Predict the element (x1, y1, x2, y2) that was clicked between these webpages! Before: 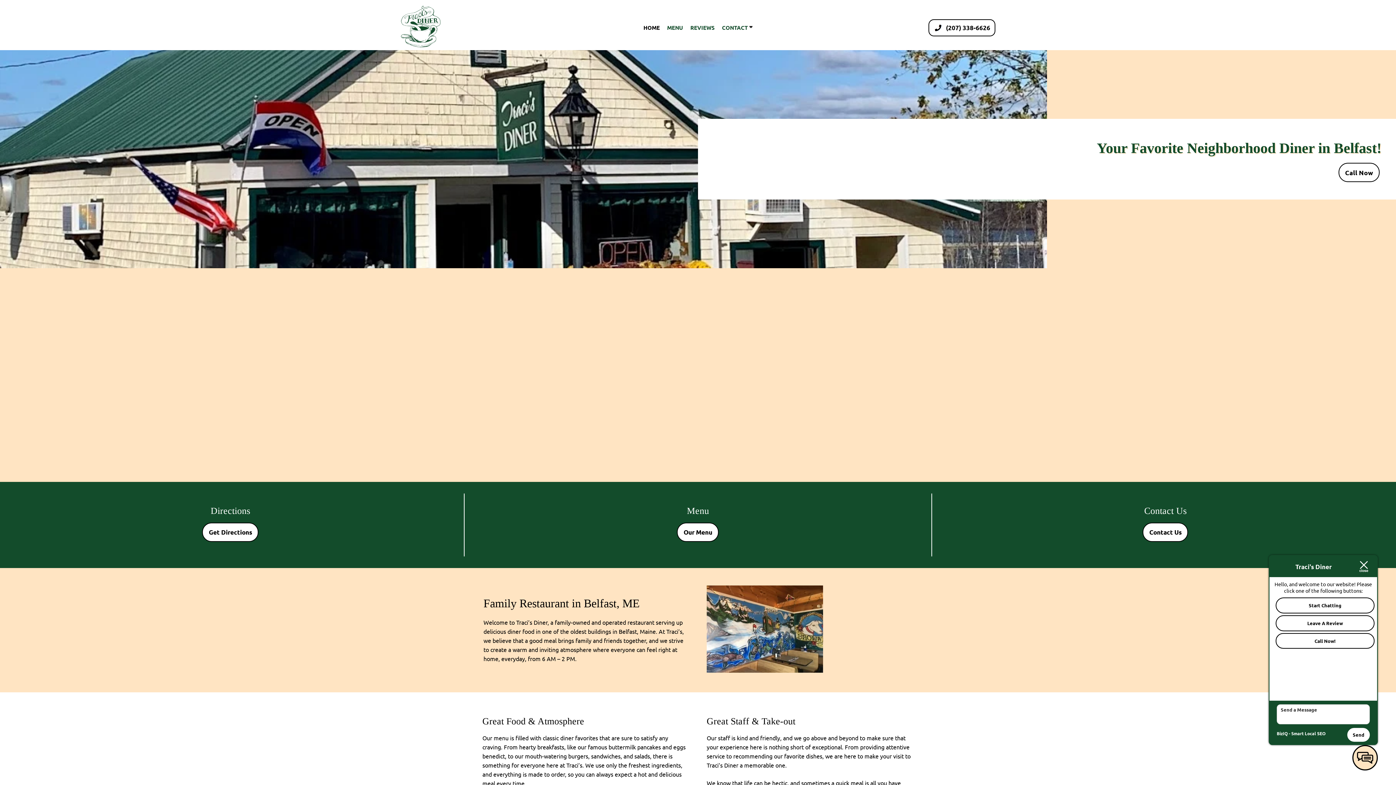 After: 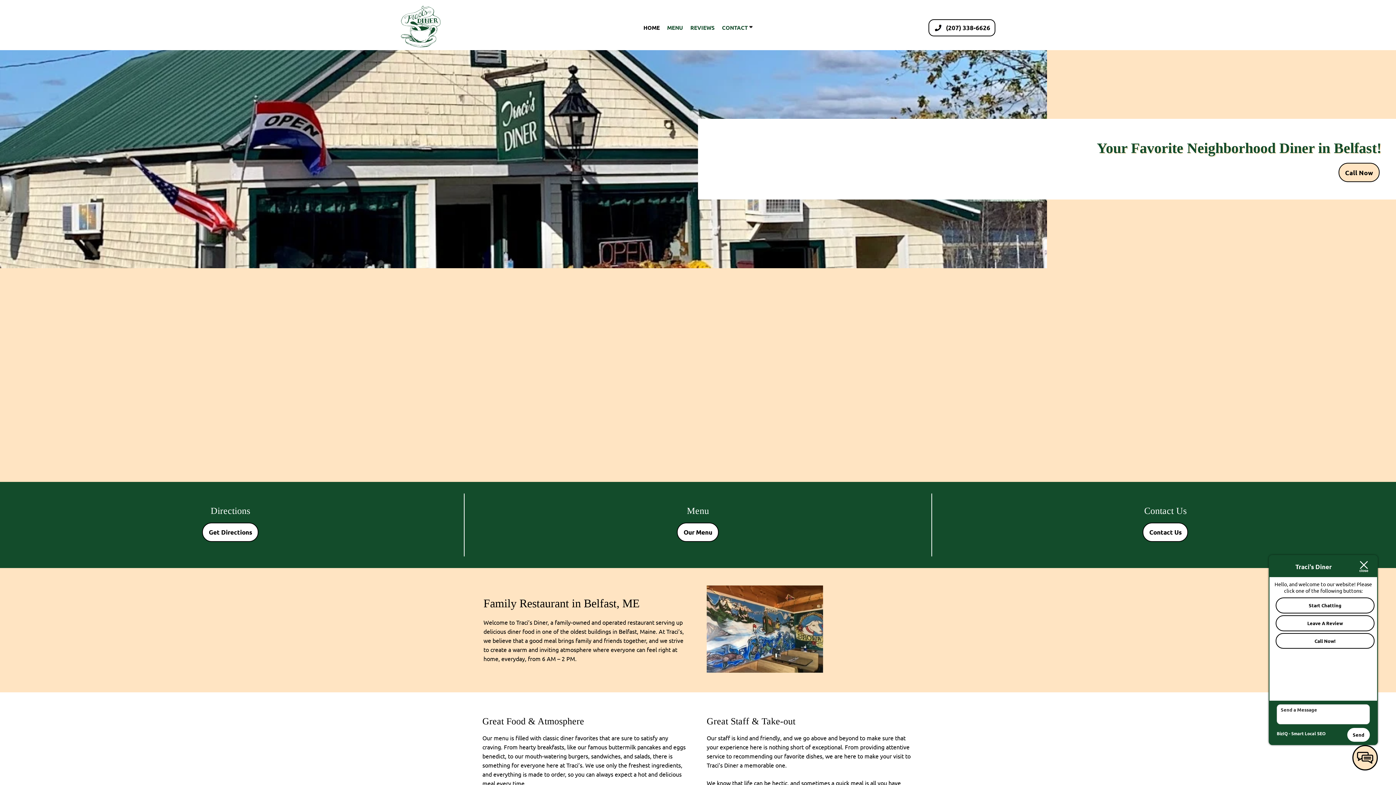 Action: bbox: (1338, 162, 1380, 182) label: Call Now